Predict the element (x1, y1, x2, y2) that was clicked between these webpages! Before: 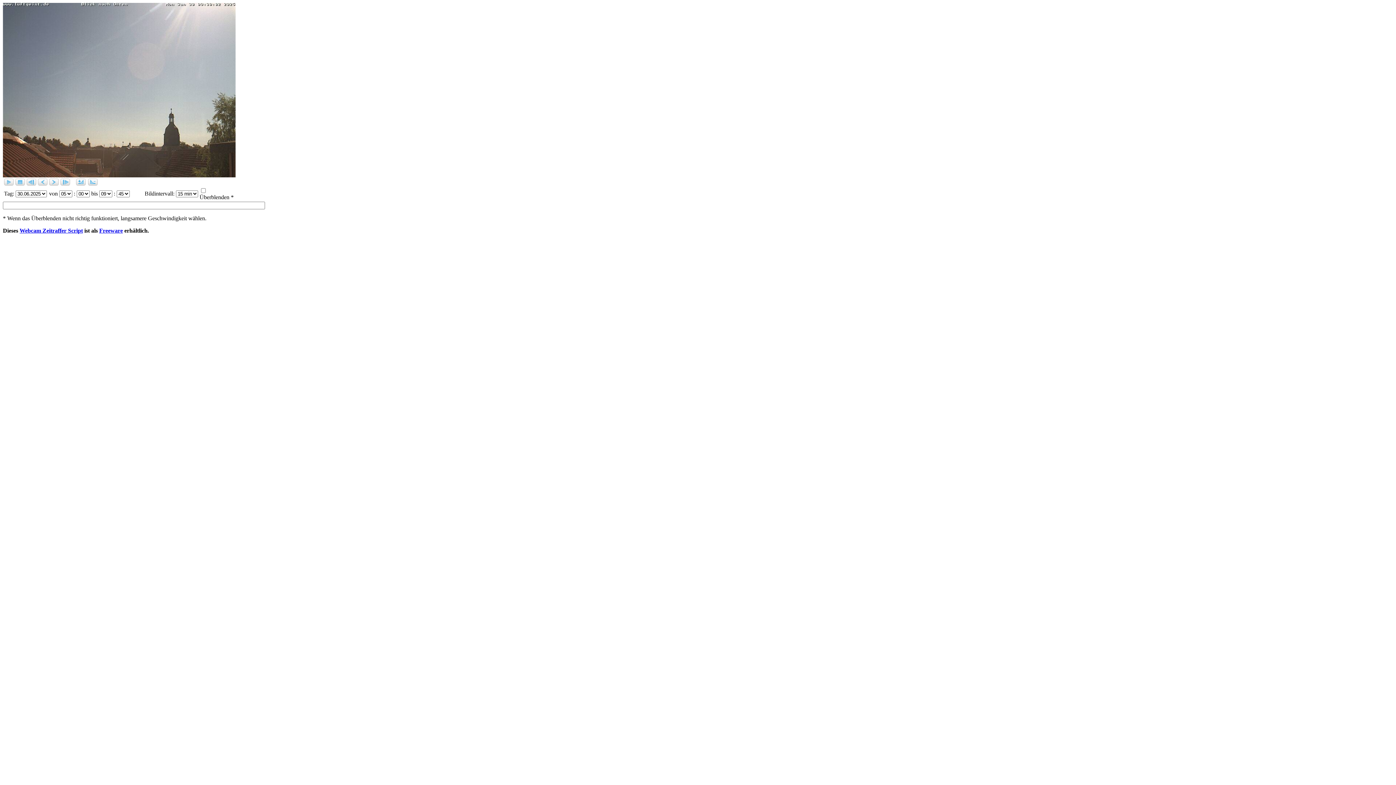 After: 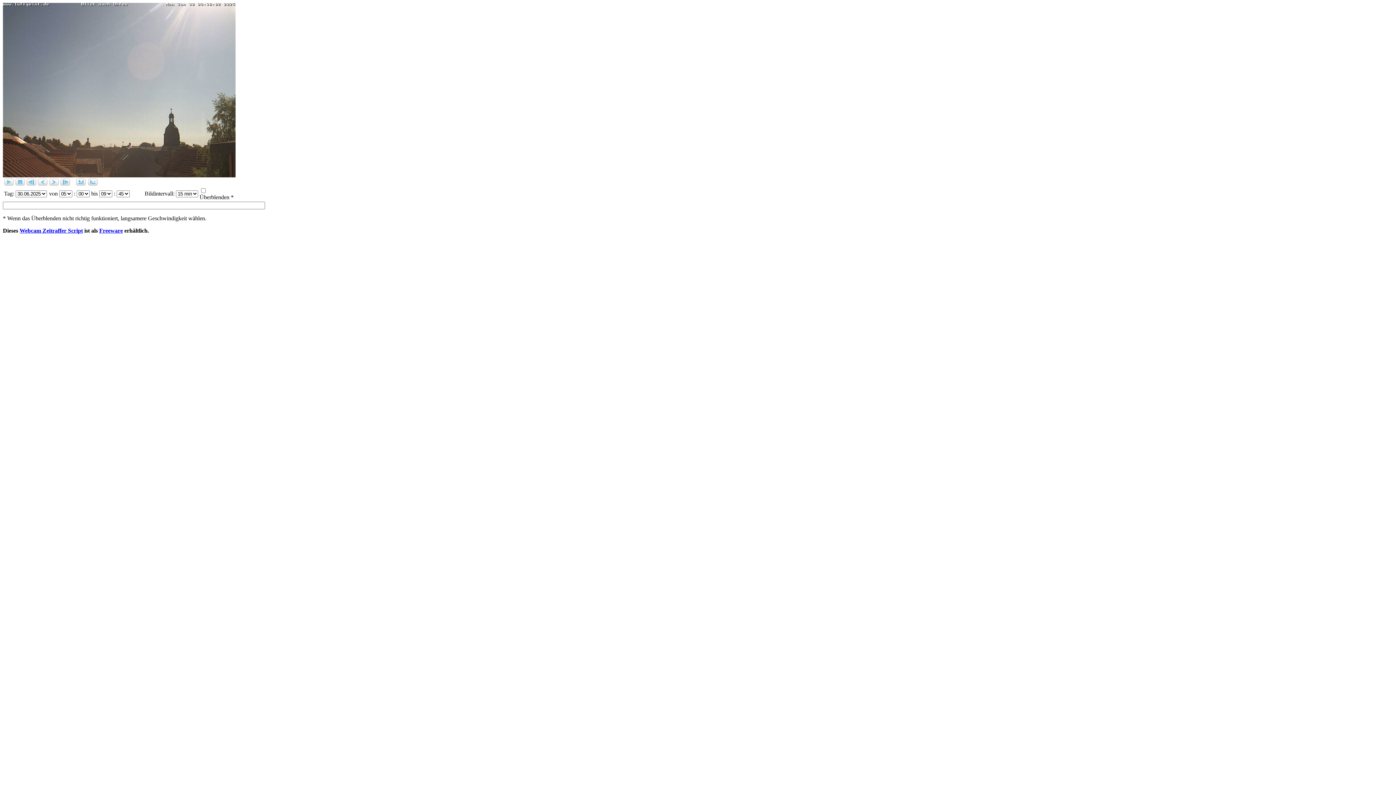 Action: bbox: (99, 227, 122, 233) label: Freeware